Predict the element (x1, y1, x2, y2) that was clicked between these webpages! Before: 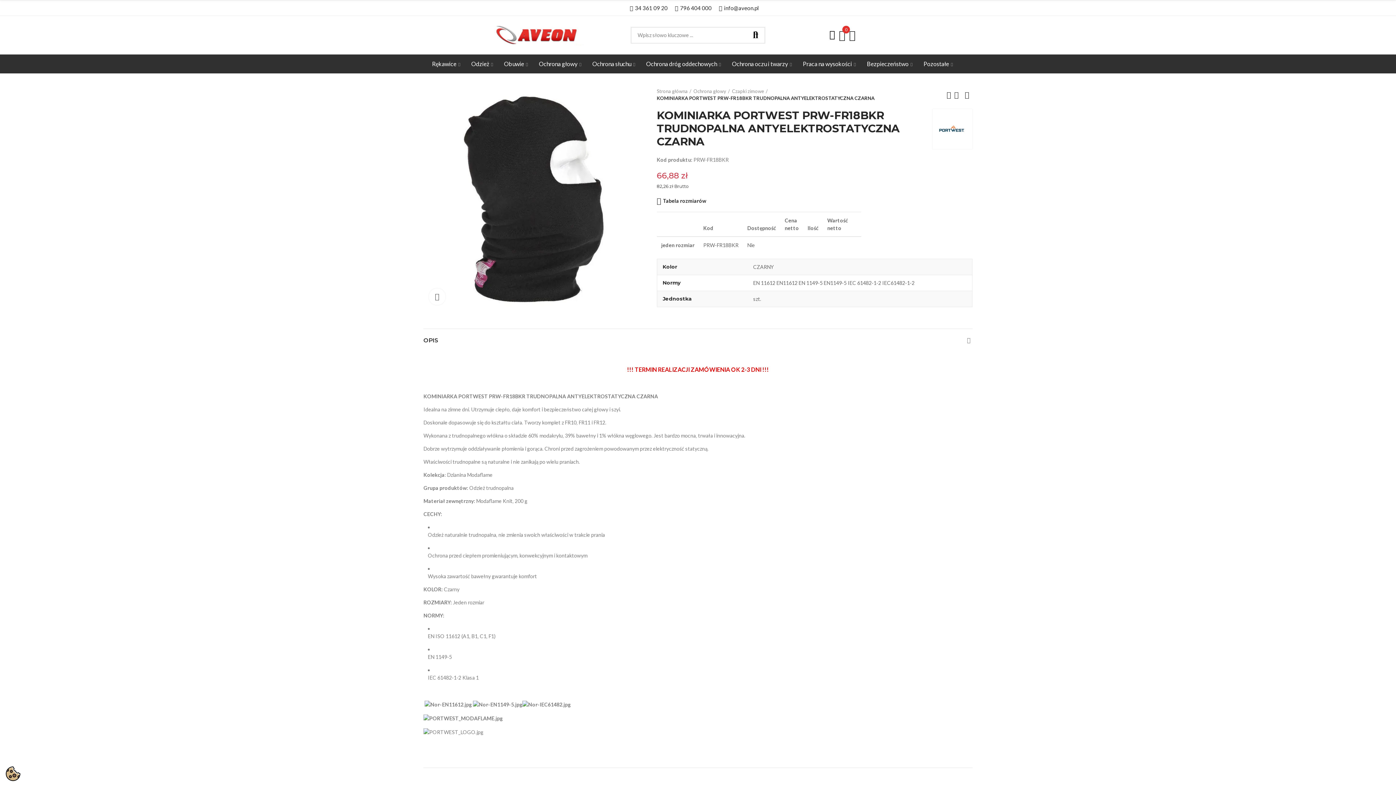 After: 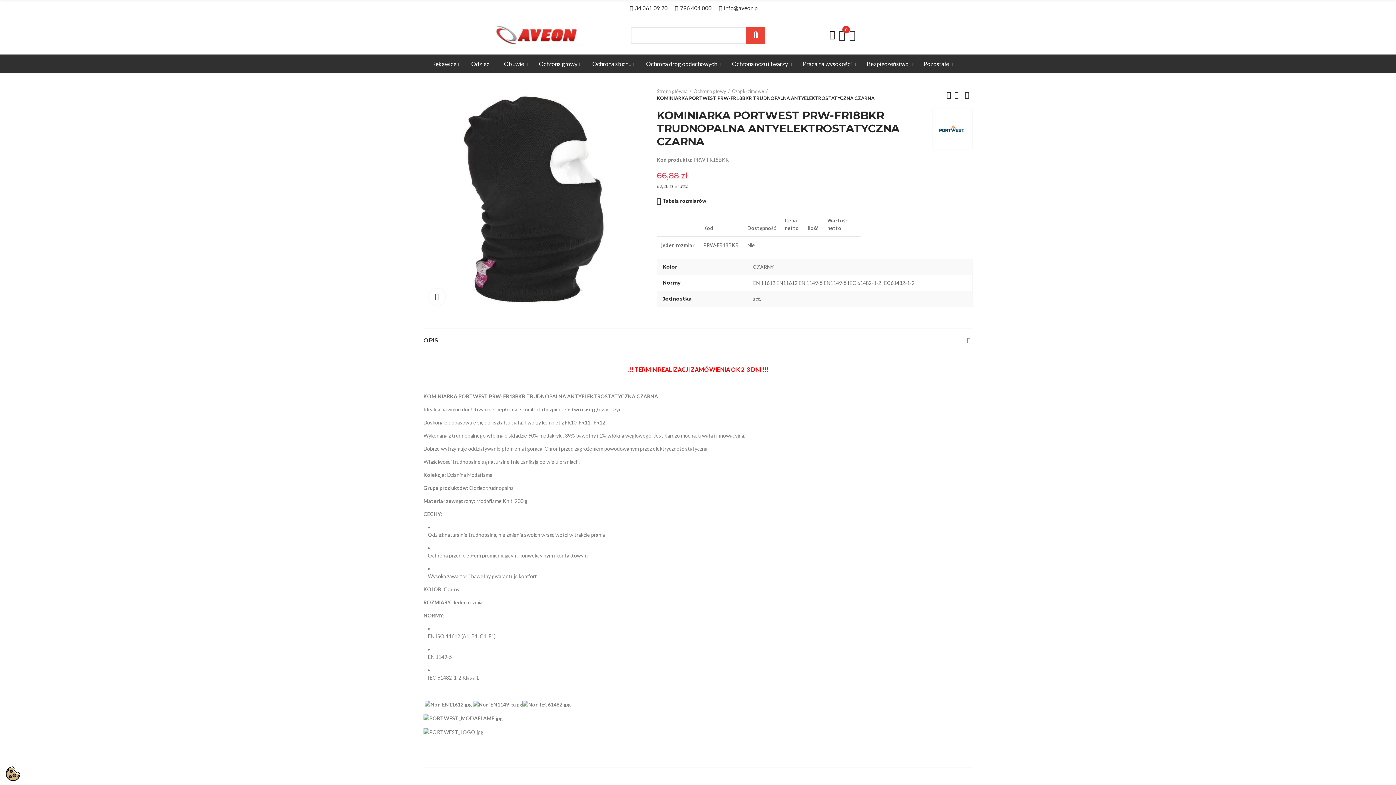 Action: bbox: (746, 26, 765, 43) label: Szukaj